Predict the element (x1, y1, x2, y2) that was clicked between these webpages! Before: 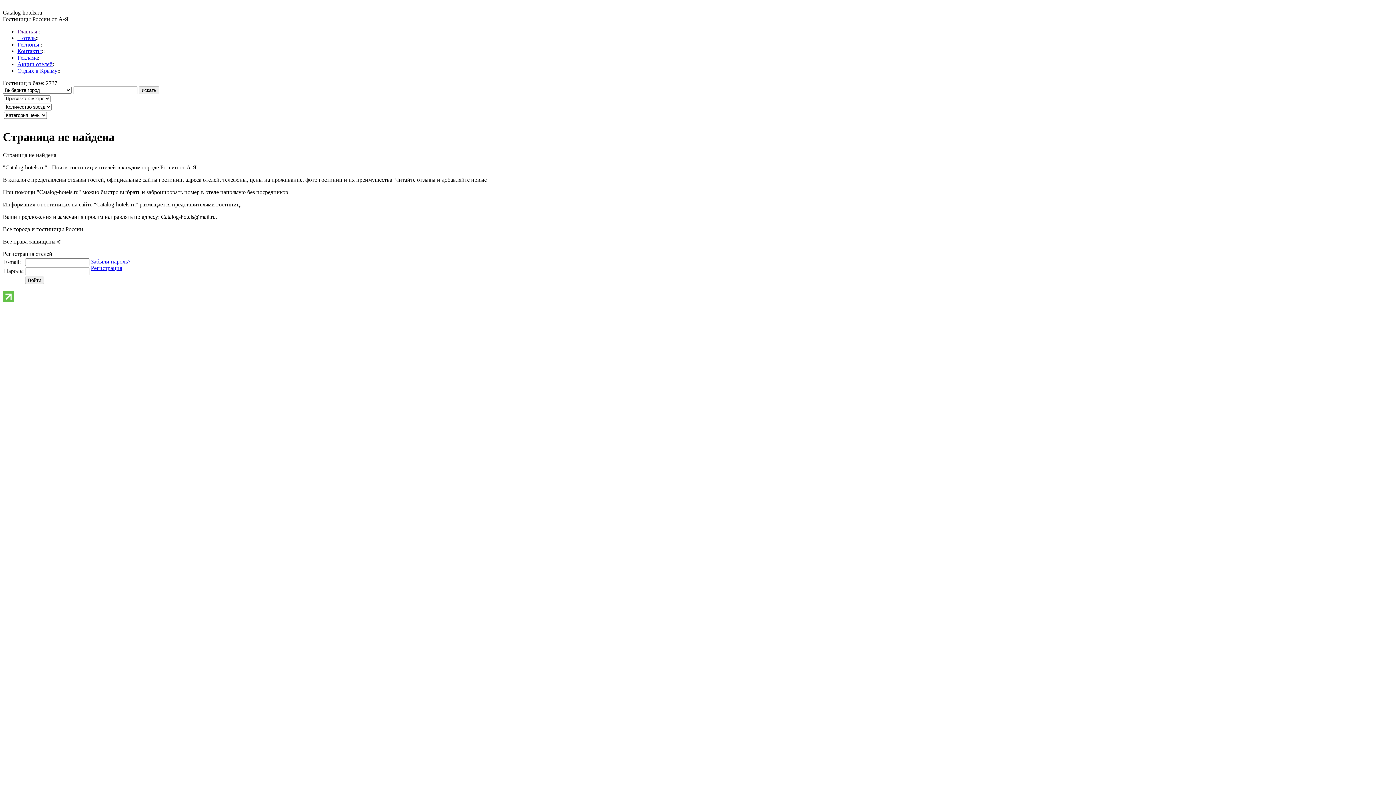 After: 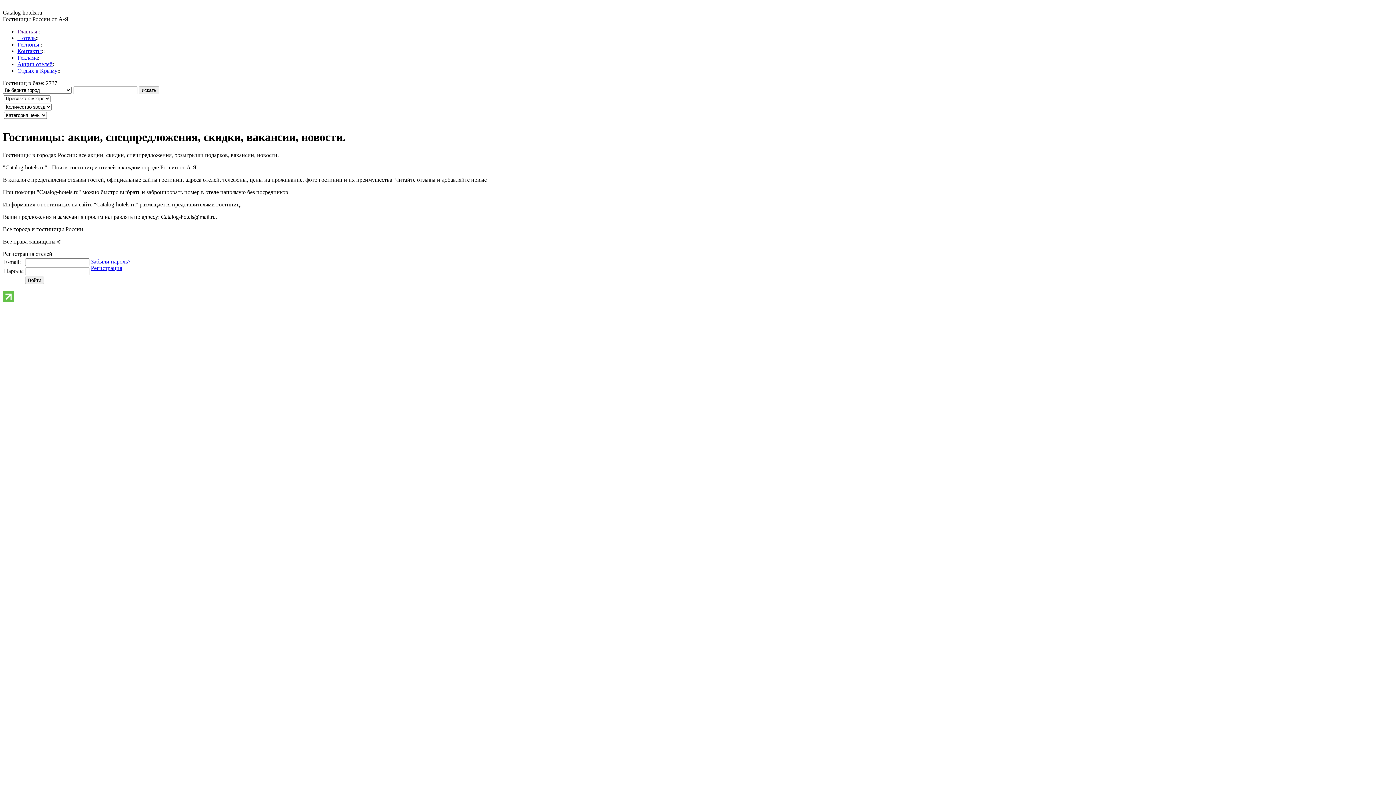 Action: bbox: (17, 61, 52, 67) label: Акции отелей